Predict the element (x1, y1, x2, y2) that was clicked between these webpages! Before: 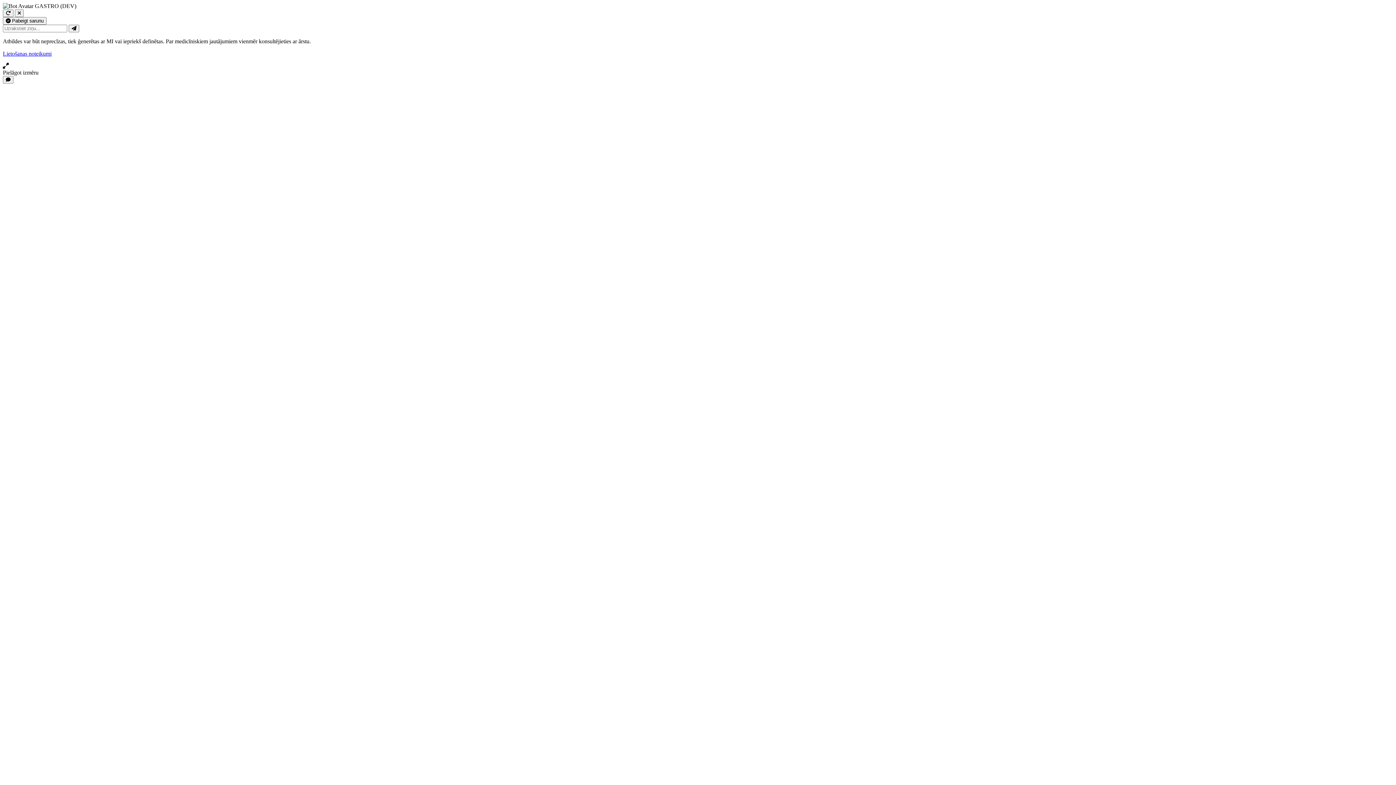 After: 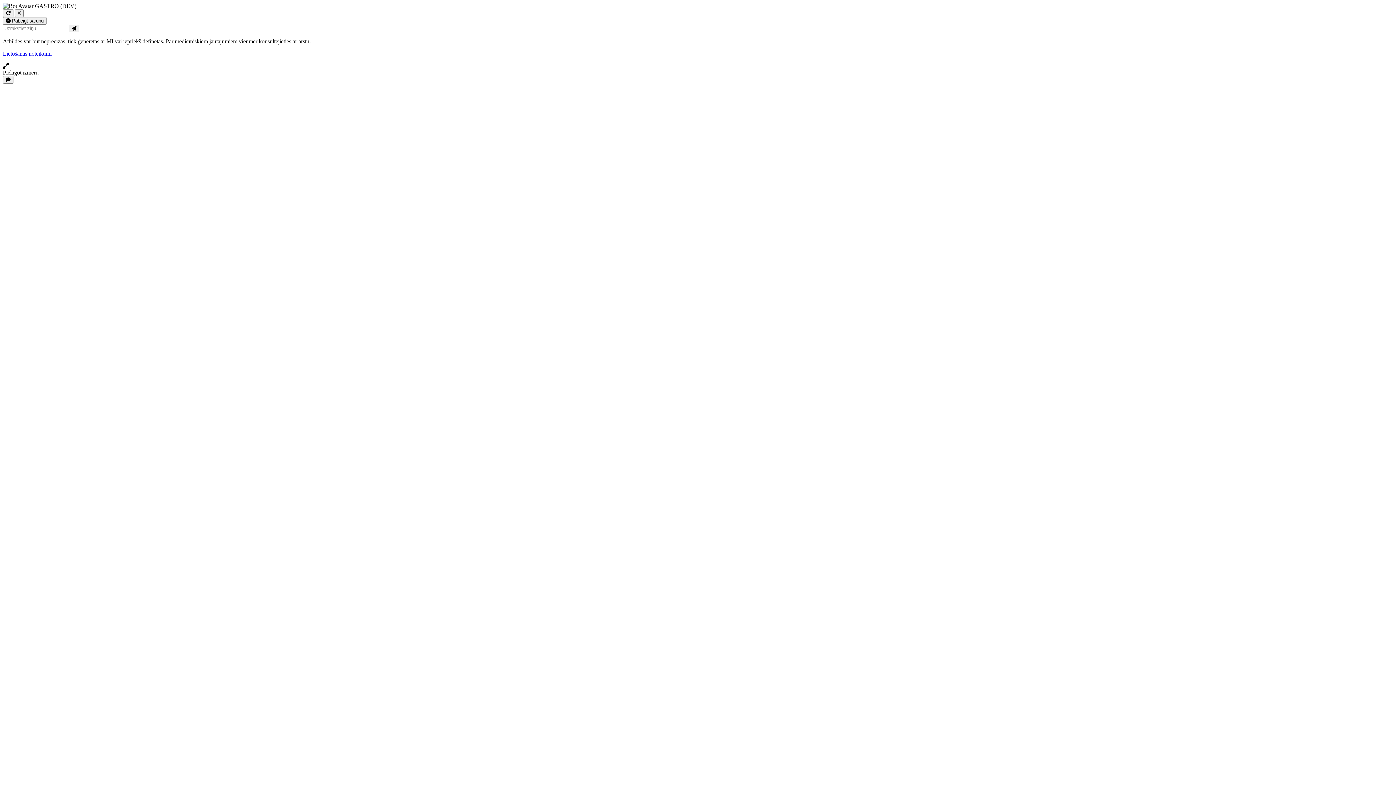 Action: bbox: (2, 50, 51, 56) label: Lietošanas noteikumi